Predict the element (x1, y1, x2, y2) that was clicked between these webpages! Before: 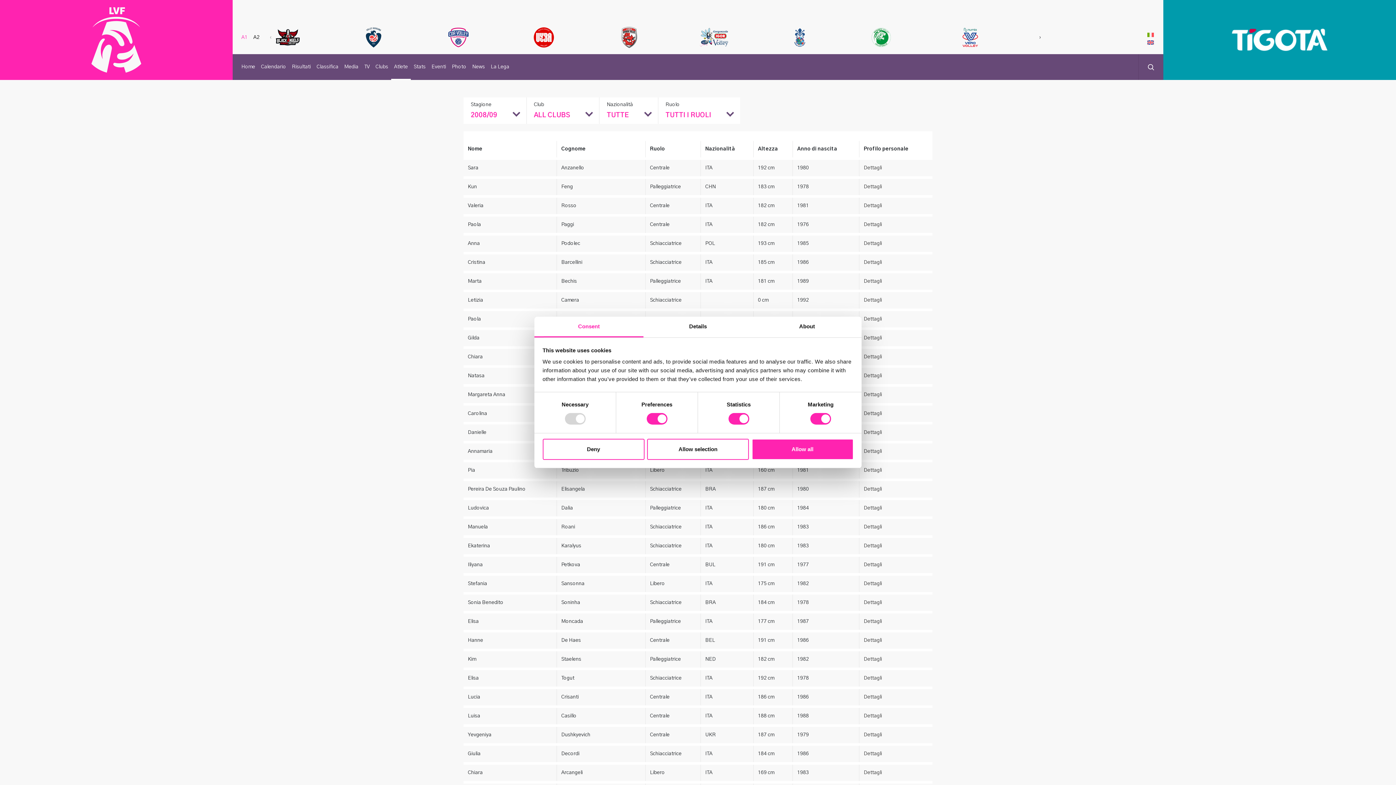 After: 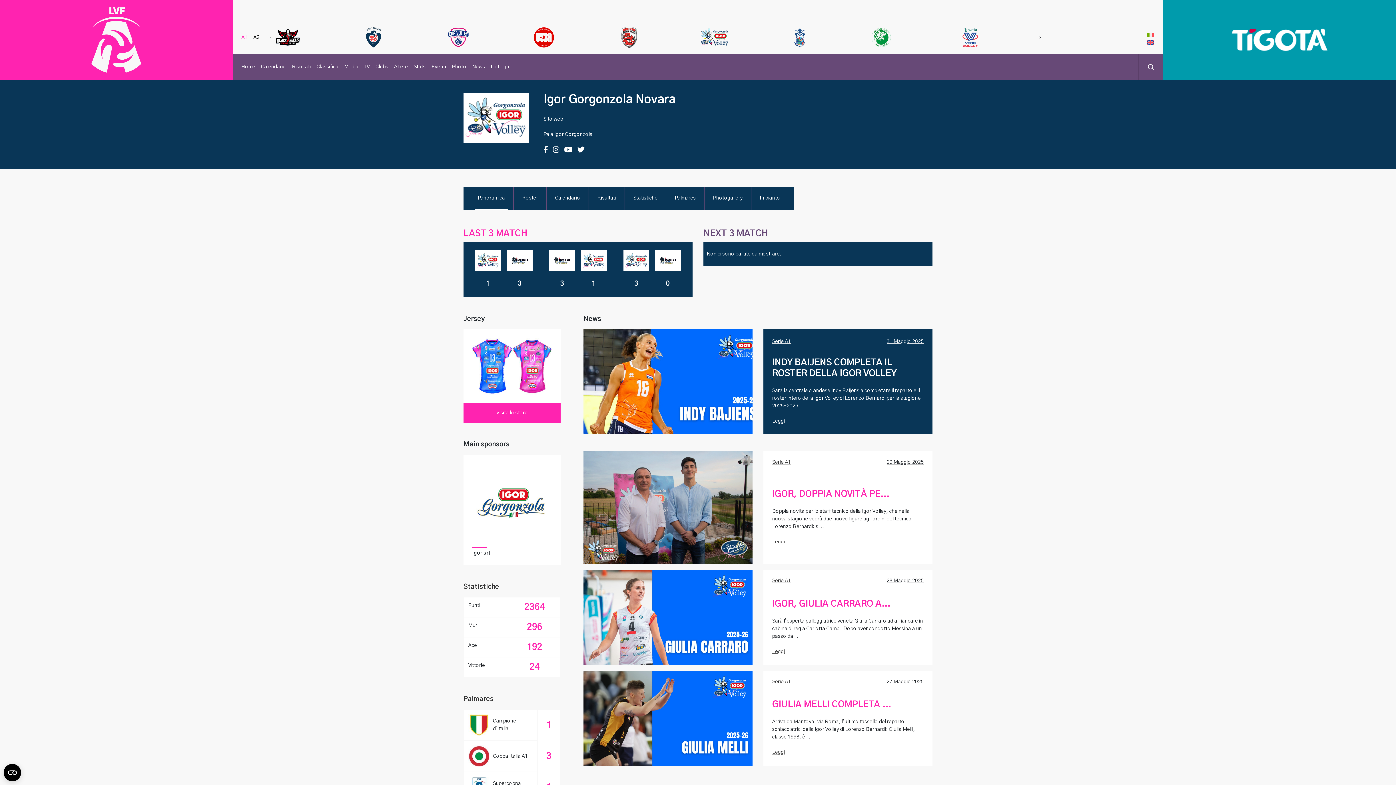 Action: bbox: (700, 26, 781, 48)